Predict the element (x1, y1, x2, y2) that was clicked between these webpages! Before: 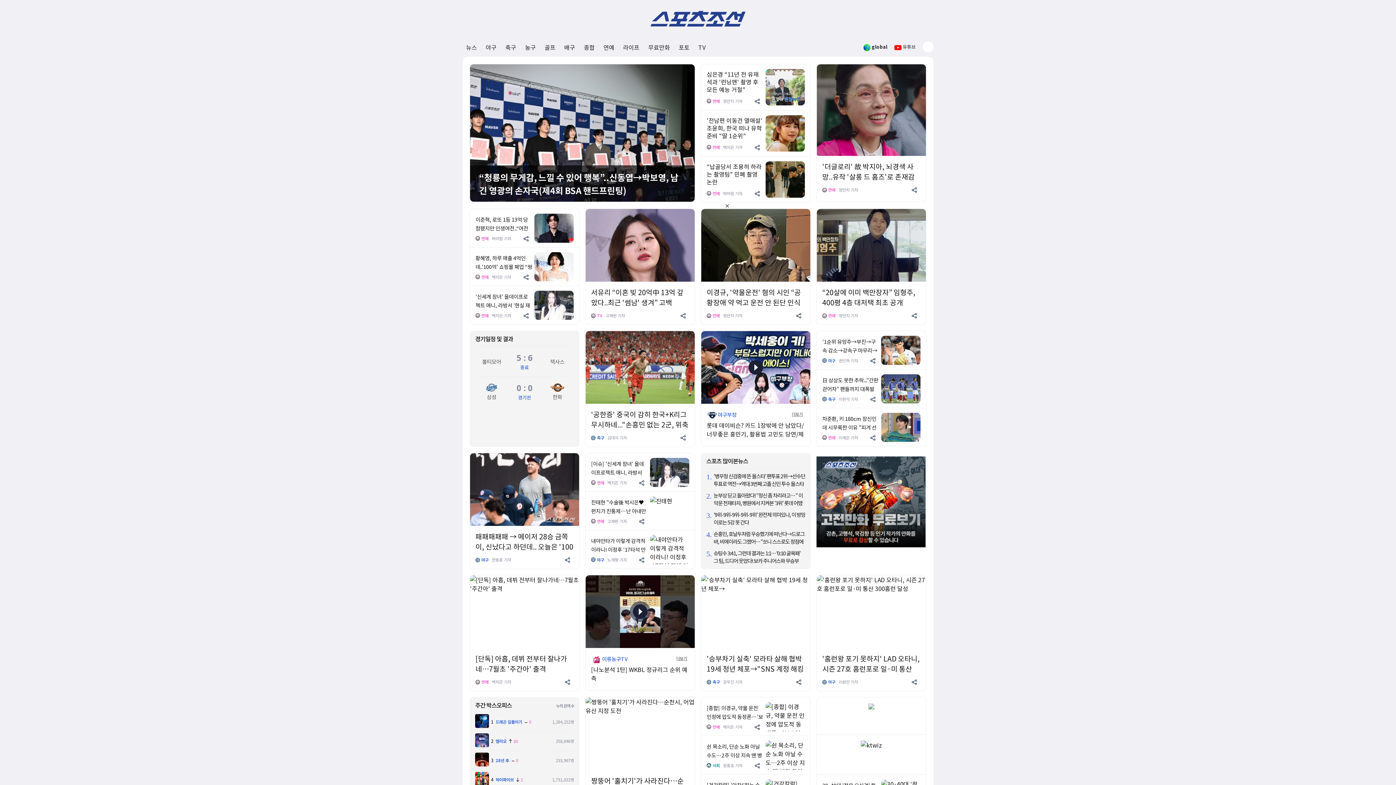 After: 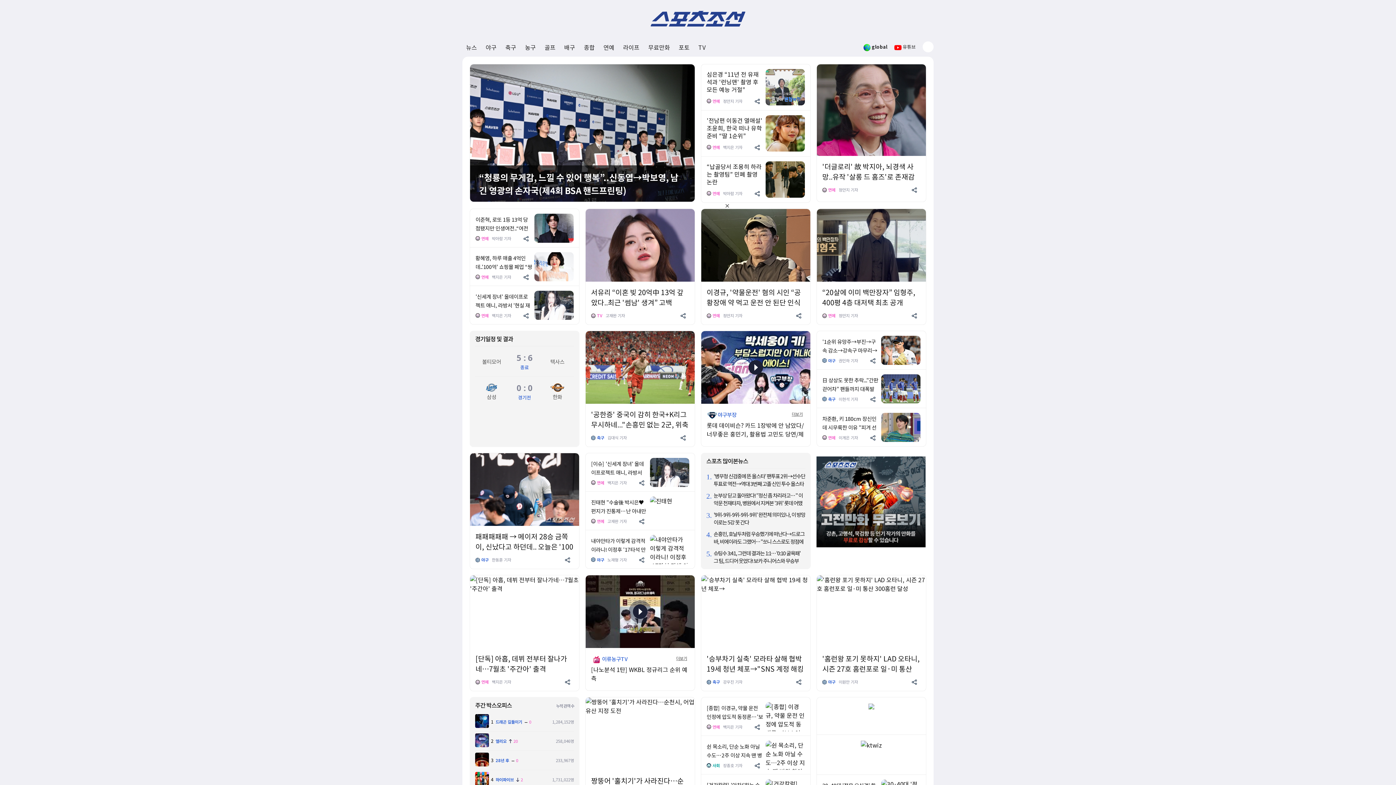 Action: bbox: (523, 234, 530, 242)